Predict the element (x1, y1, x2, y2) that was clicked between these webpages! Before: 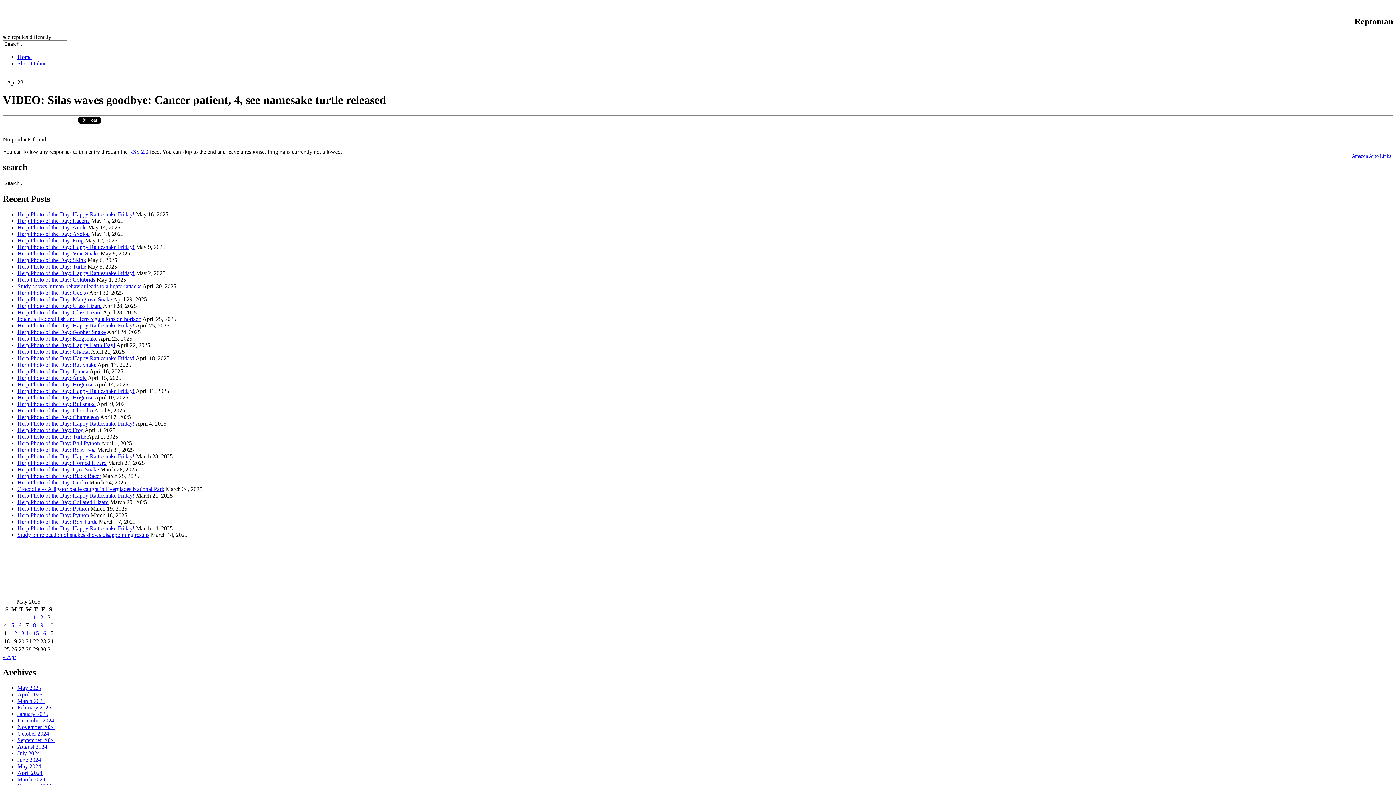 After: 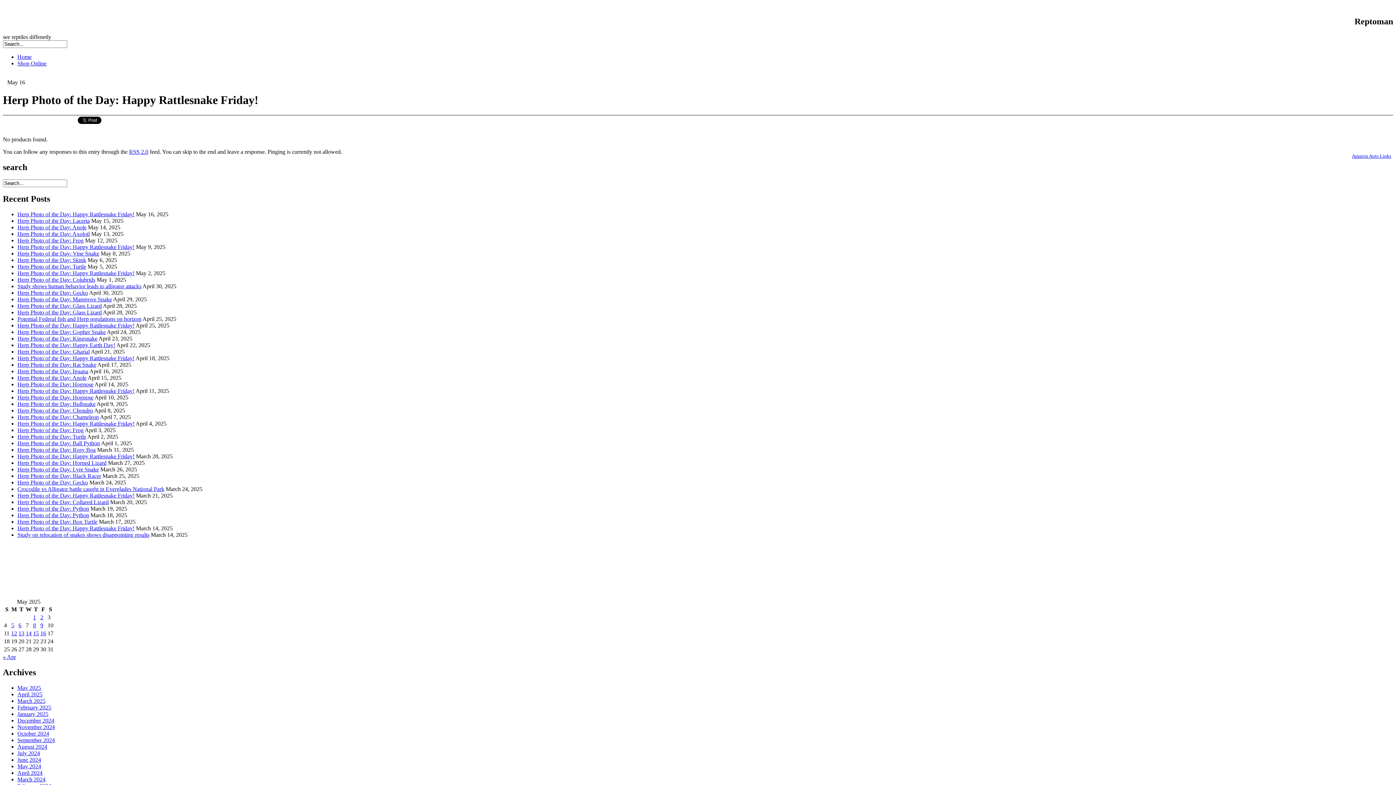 Action: bbox: (17, 211, 134, 217) label: Herp Photo of the Day: Happy Rattlesnake Friday!